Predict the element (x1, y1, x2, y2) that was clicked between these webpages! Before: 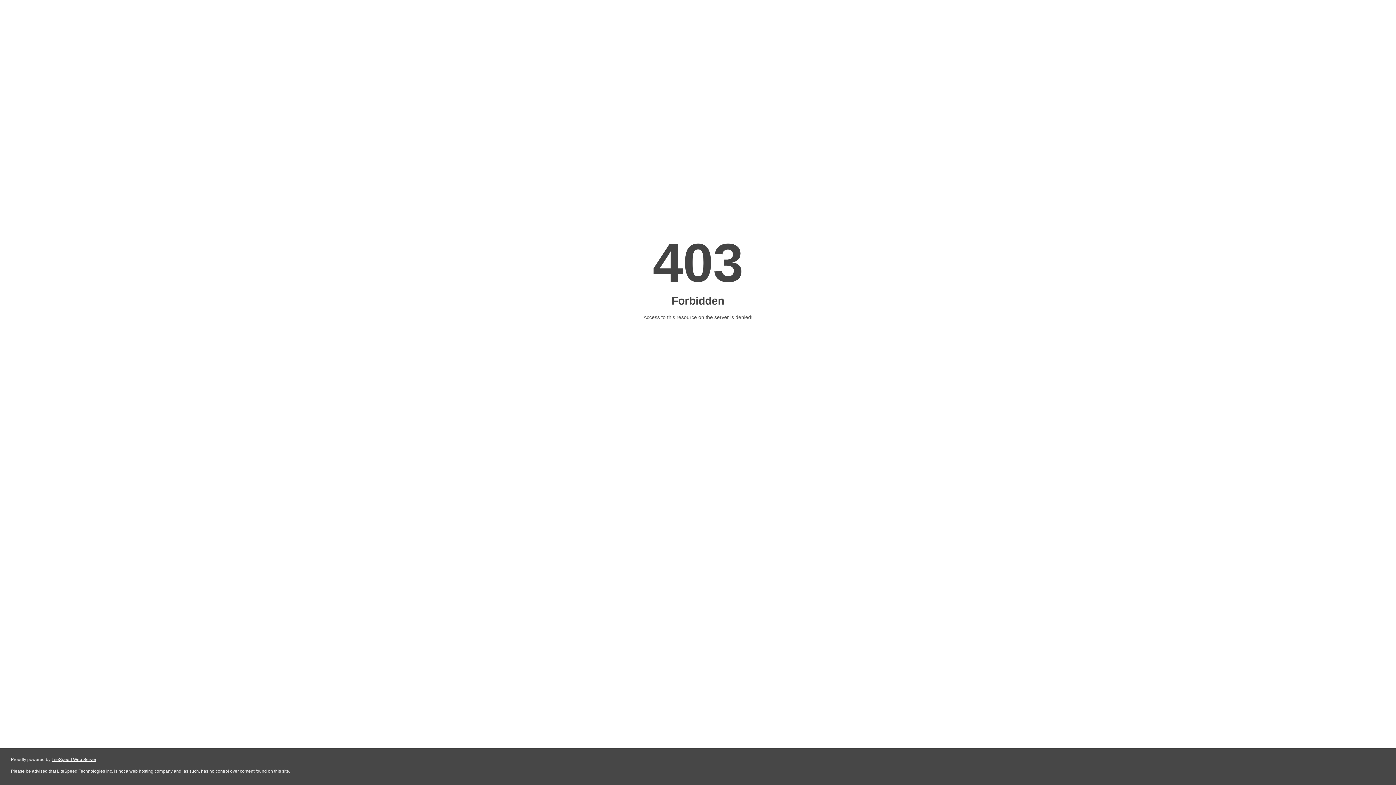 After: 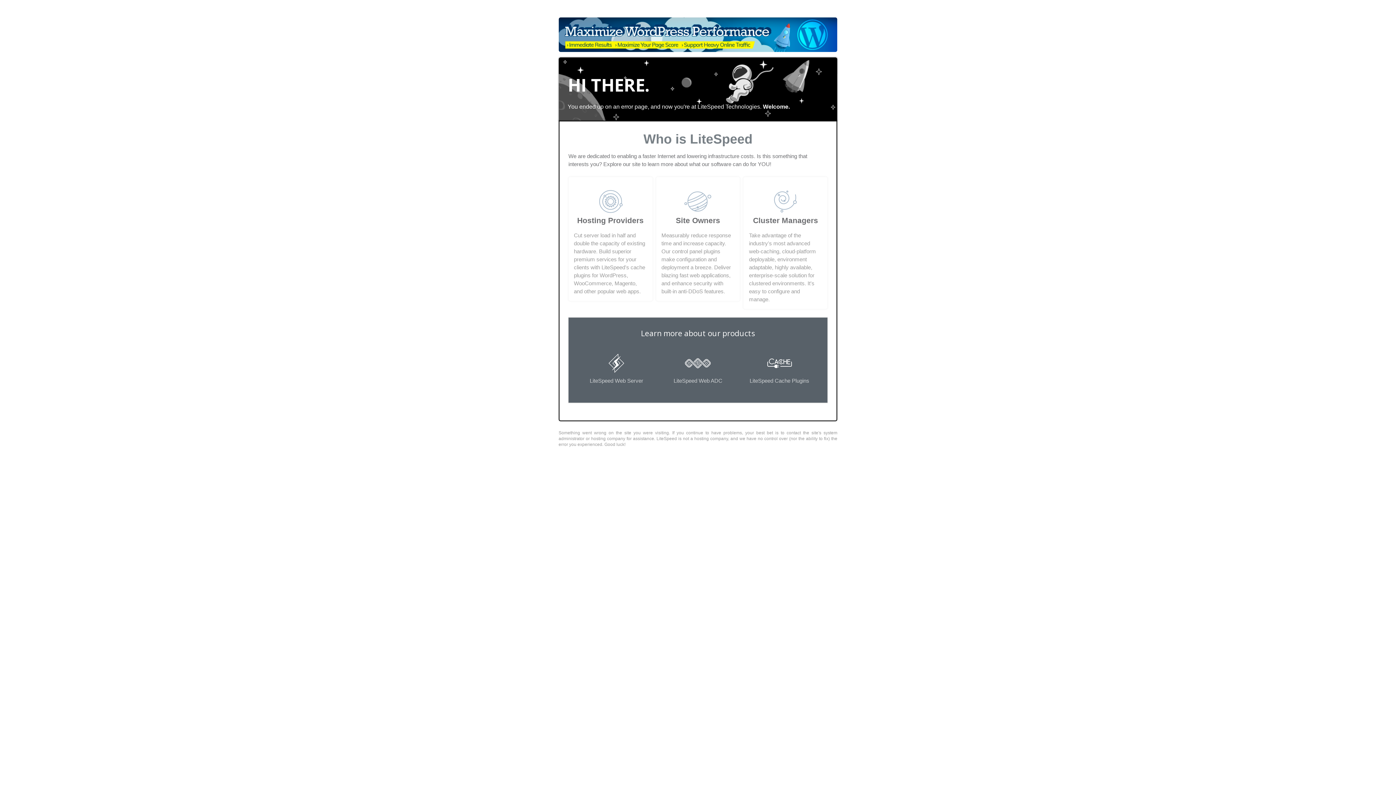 Action: label: LiteSpeed Web Server bbox: (51, 757, 96, 762)